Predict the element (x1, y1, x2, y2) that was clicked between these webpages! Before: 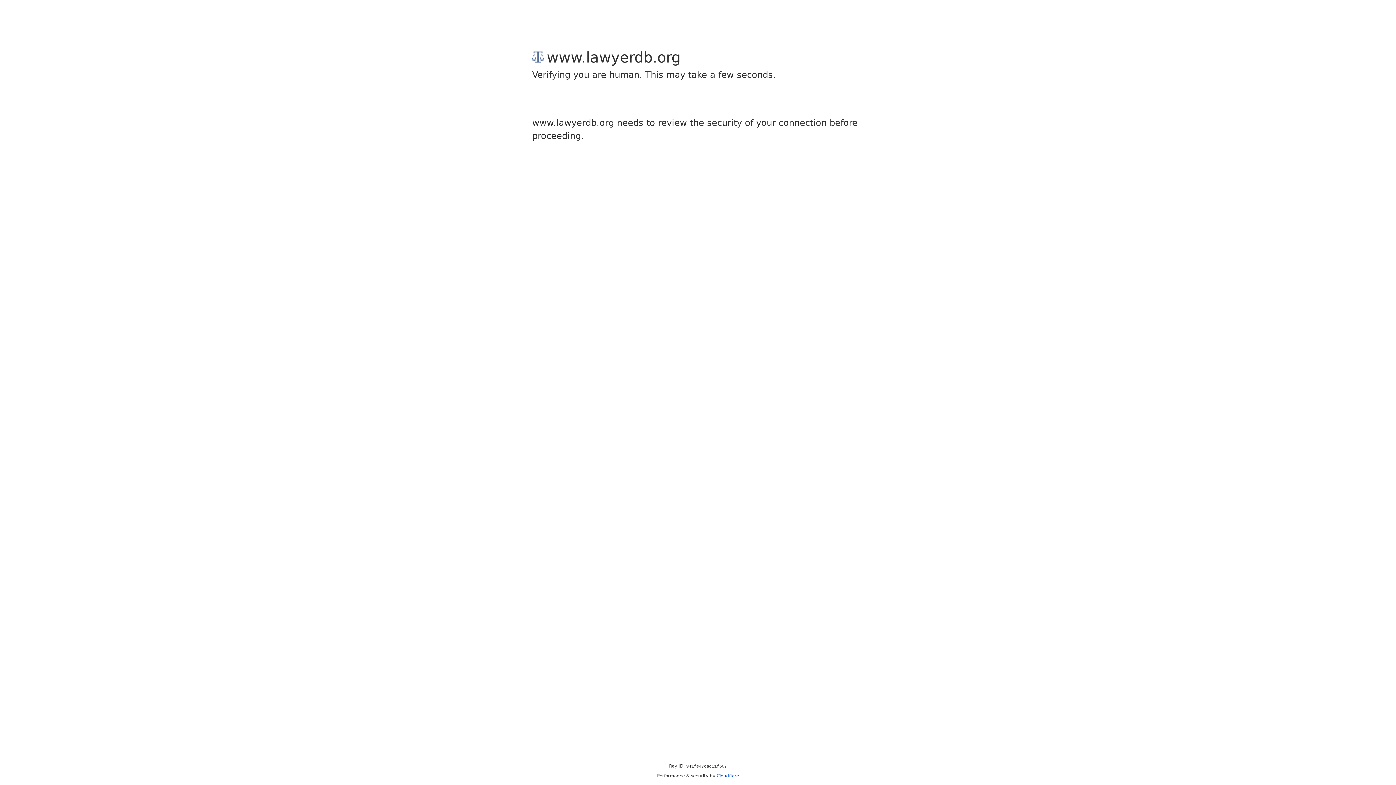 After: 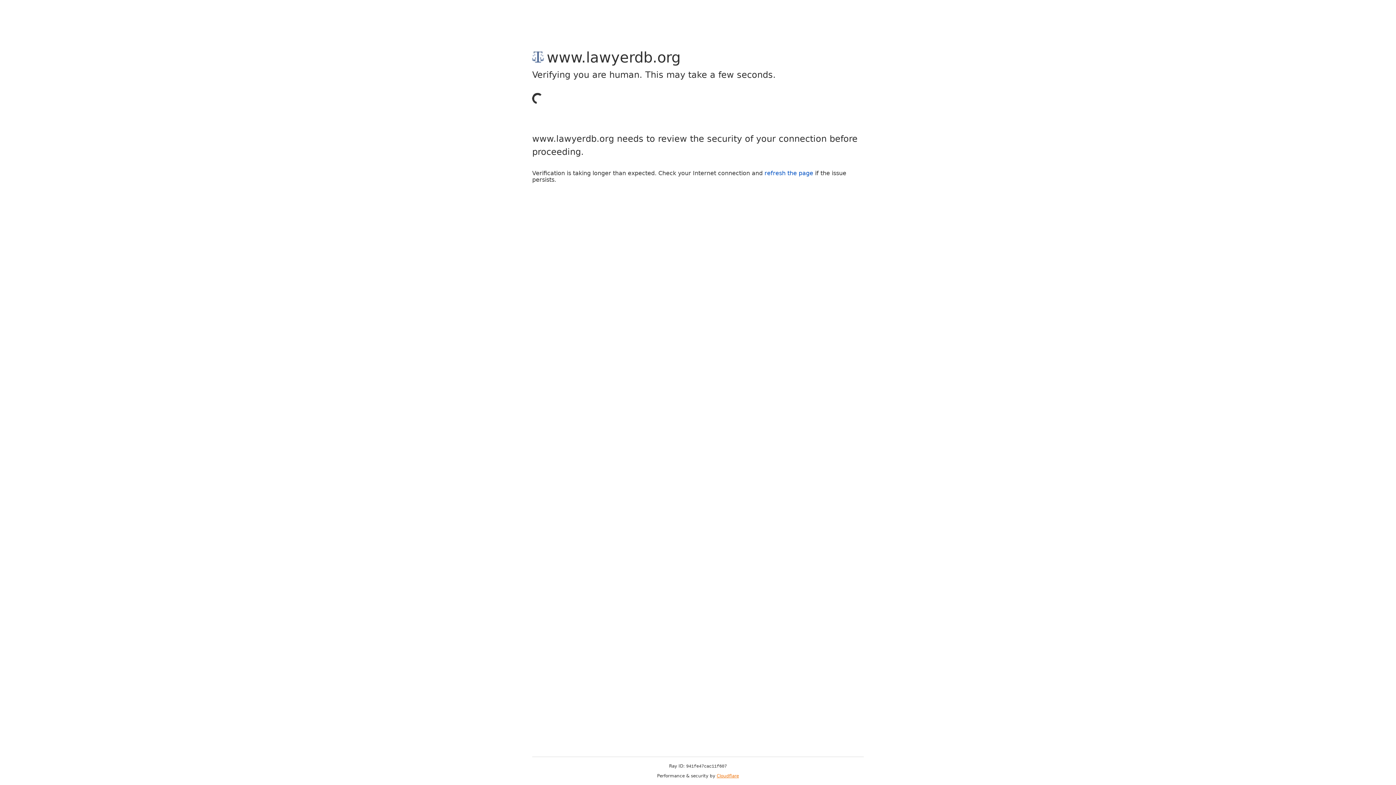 Action: label: Cloudflare bbox: (716, 773, 739, 778)